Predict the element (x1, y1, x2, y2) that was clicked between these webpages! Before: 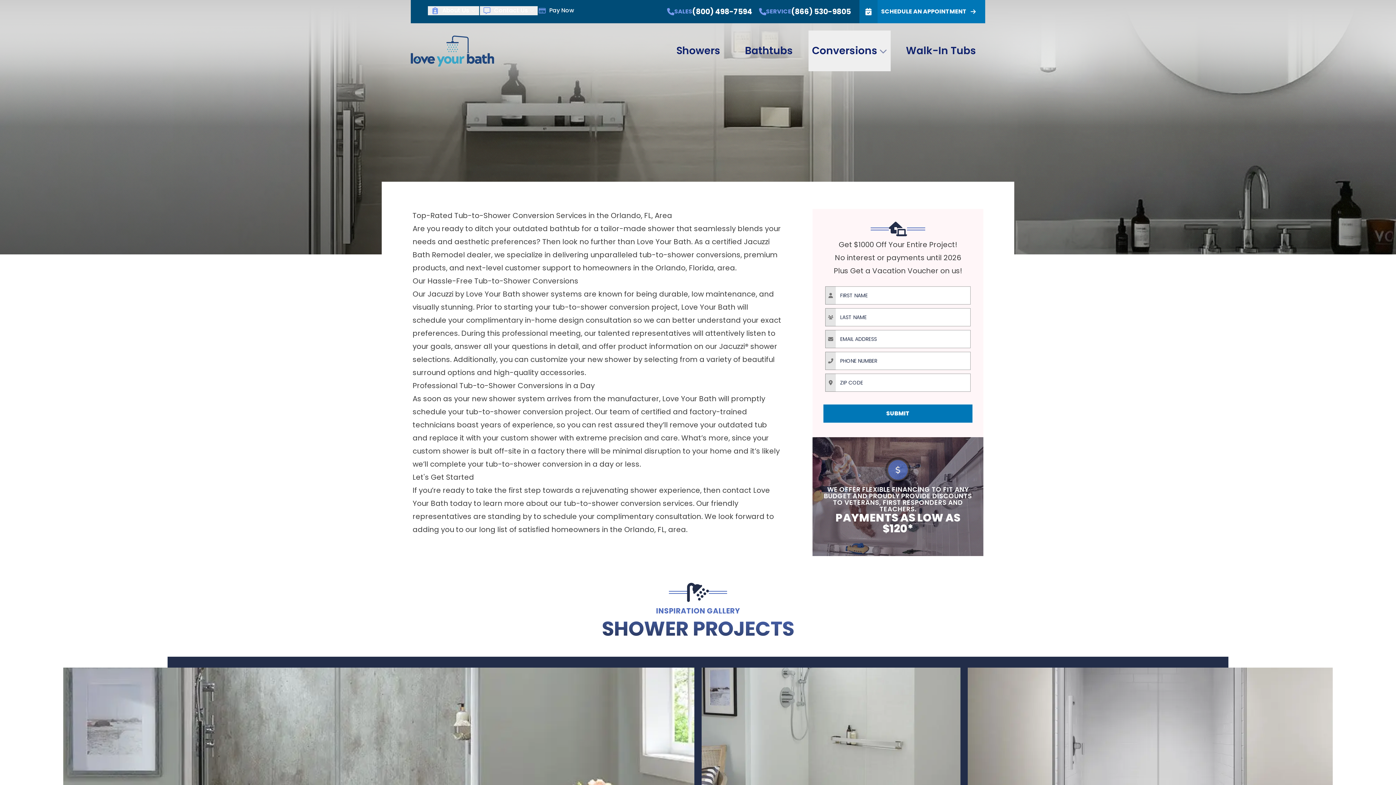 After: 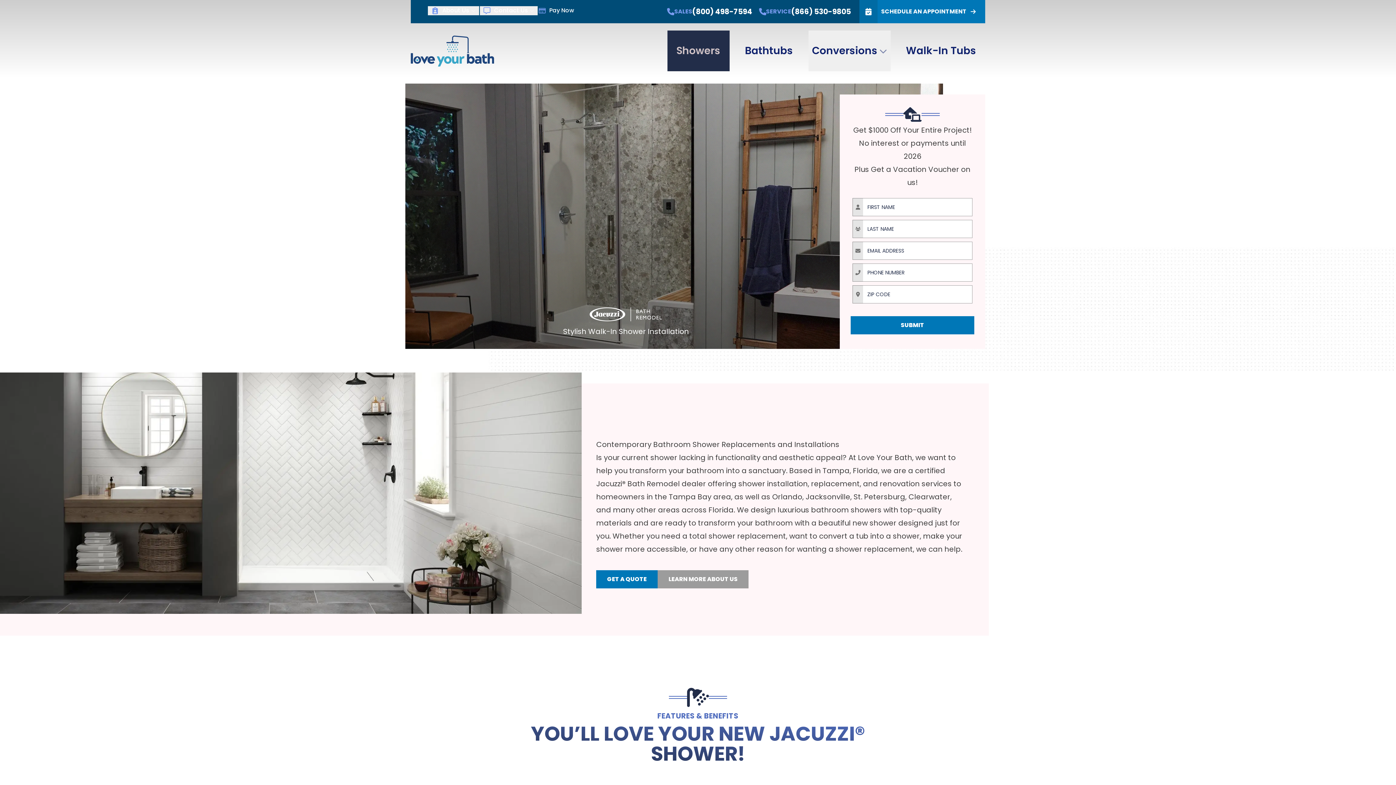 Action: label: Showers bbox: (671, 32, 726, 69)